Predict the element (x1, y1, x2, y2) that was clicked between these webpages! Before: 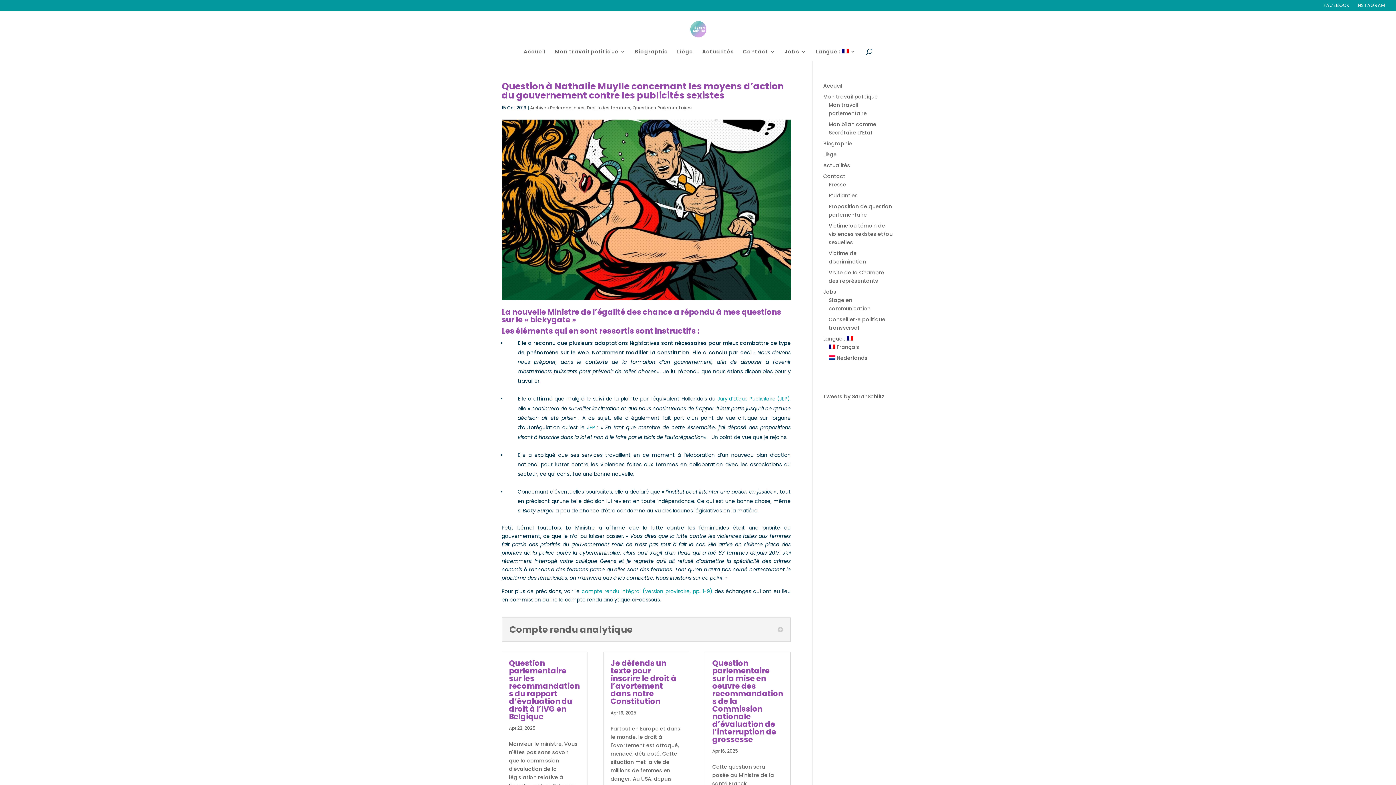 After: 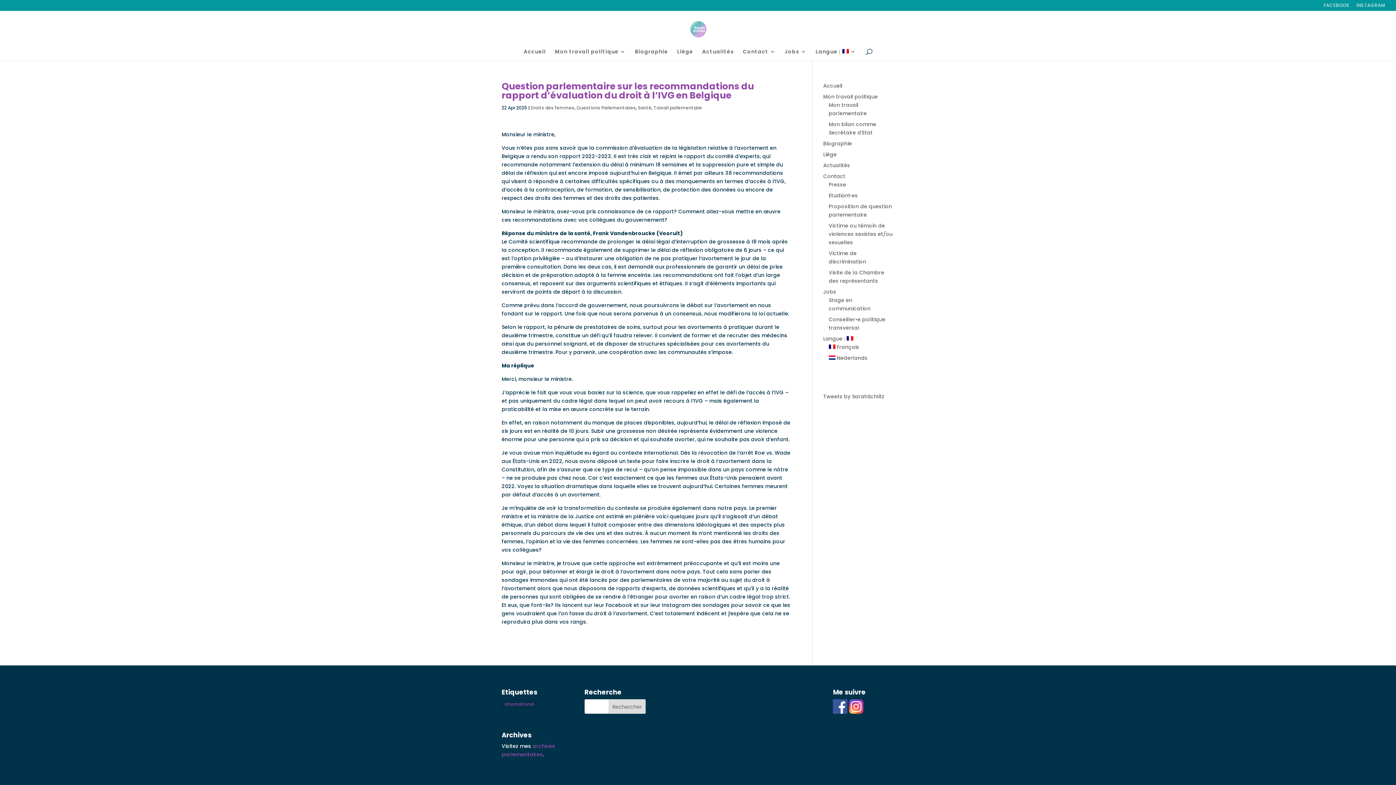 Action: bbox: (509, 658, 580, 722) label: Question parlementaire sur les recommandations du rapport d’évaluation du droit à l’IVG en Belgique